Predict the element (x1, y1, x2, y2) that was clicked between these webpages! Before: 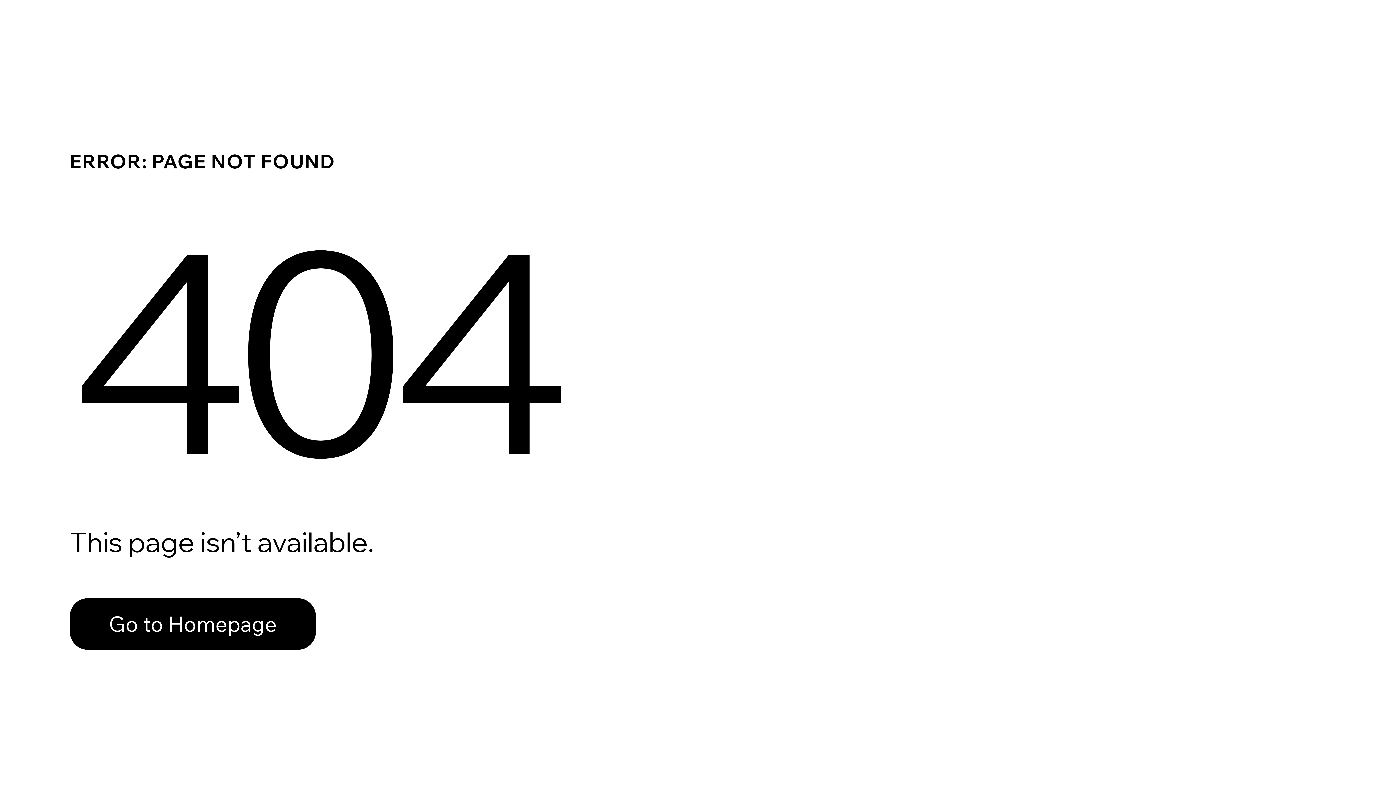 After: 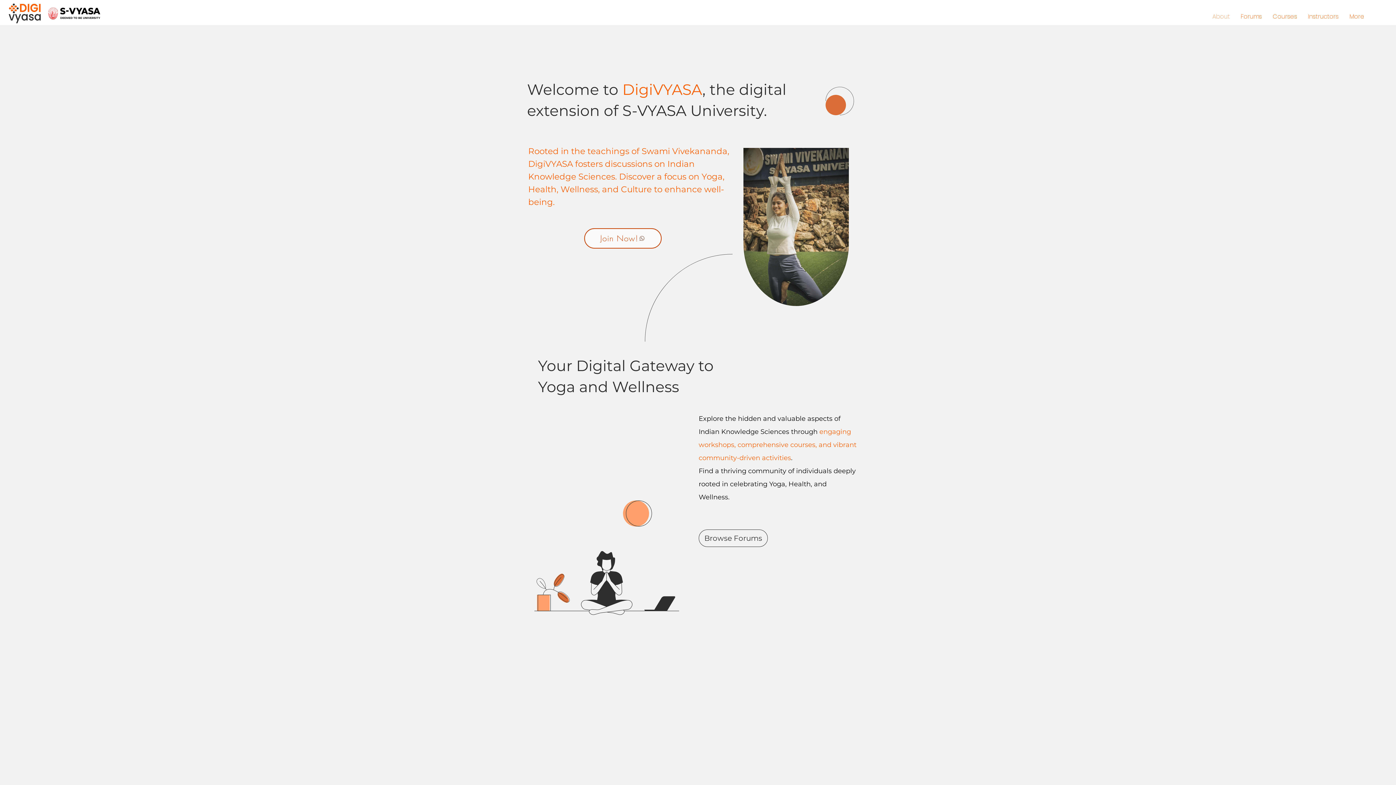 Action: bbox: (69, 598, 316, 650) label: Go to Homepage